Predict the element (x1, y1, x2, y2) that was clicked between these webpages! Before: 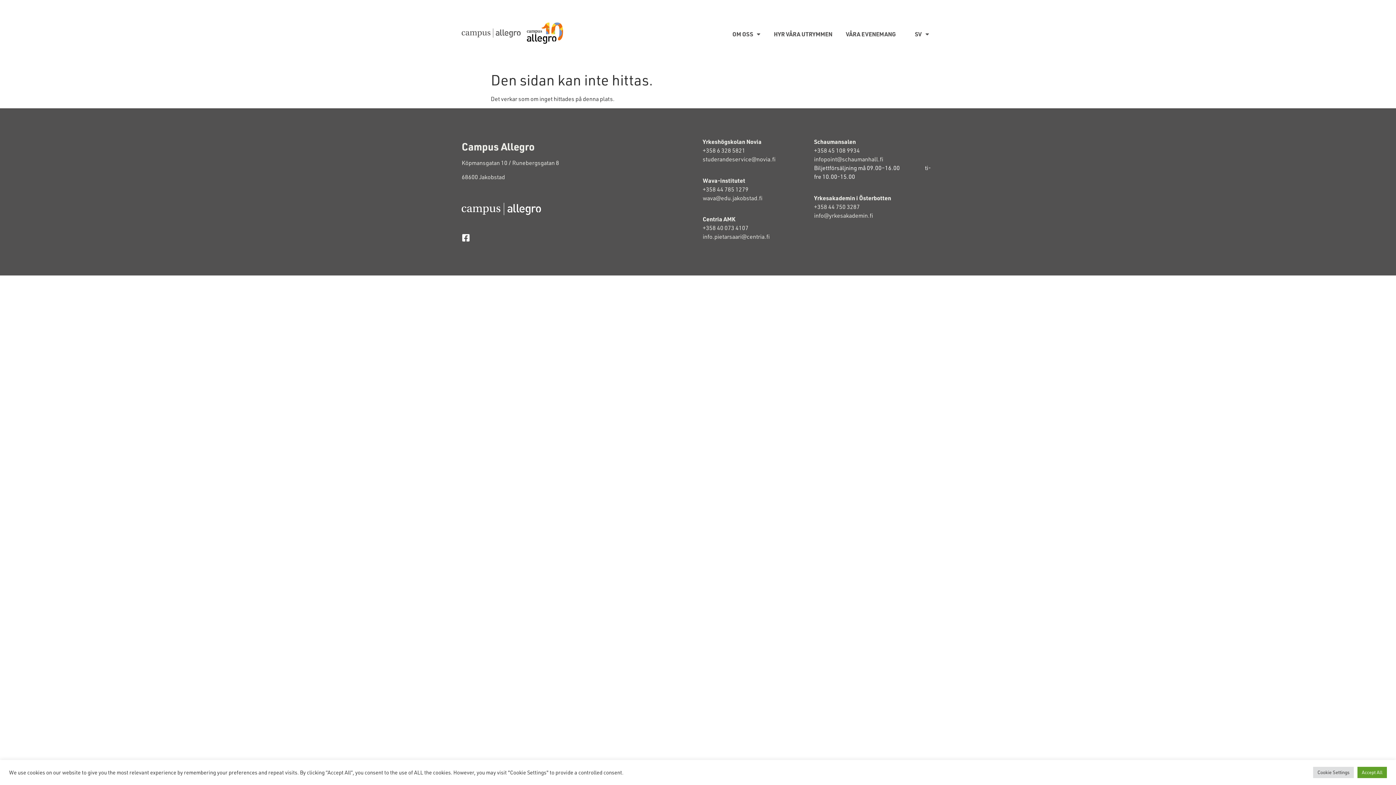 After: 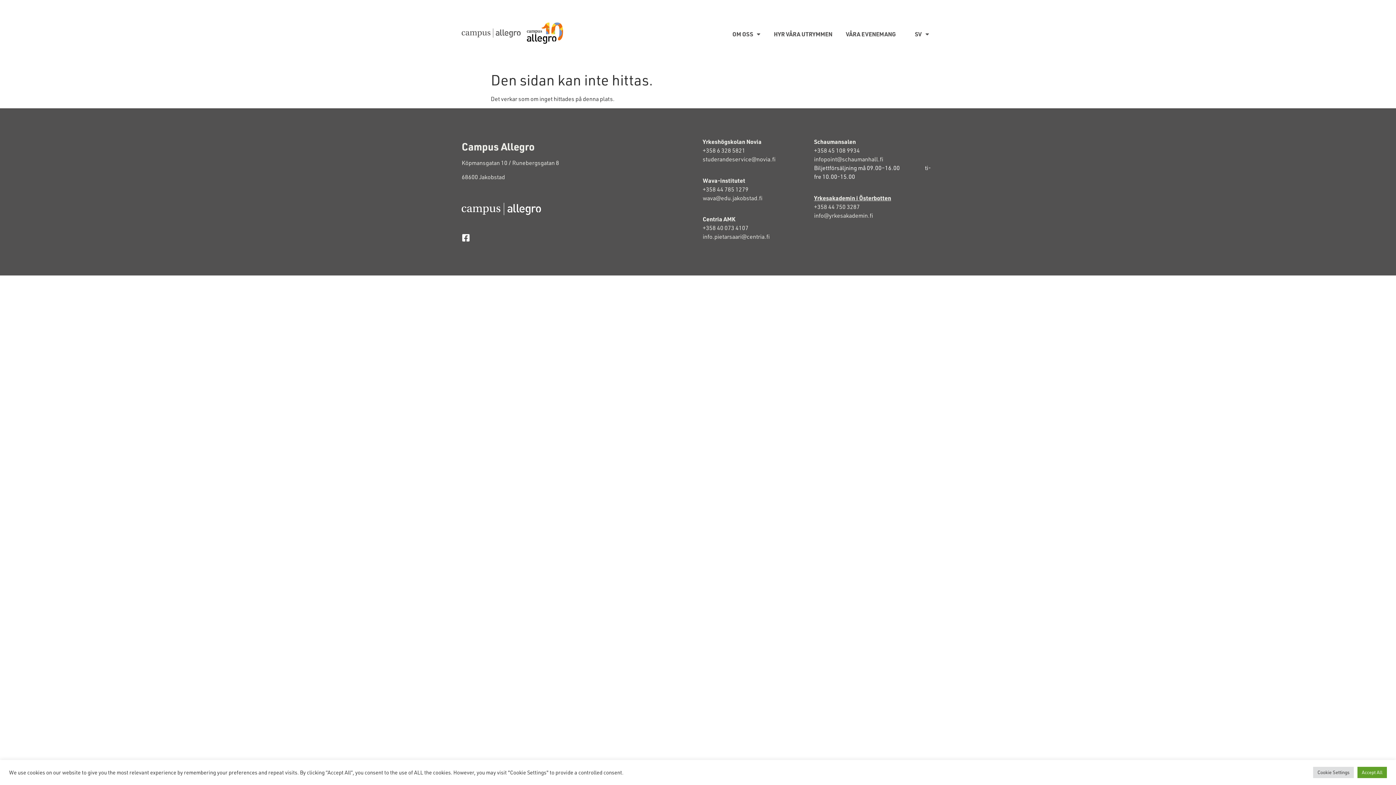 Action: bbox: (814, 194, 891, 201) label: Yrkesakademin i Österbotten